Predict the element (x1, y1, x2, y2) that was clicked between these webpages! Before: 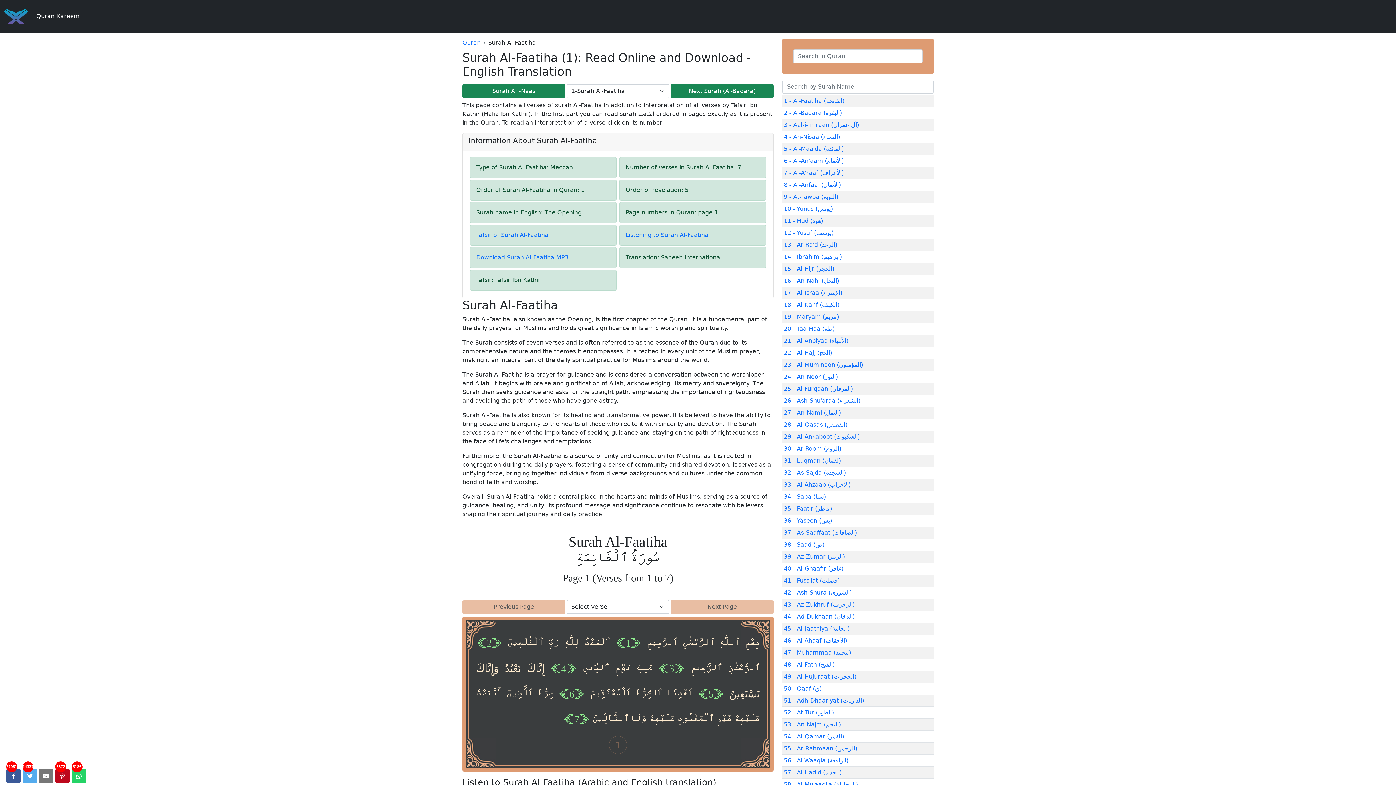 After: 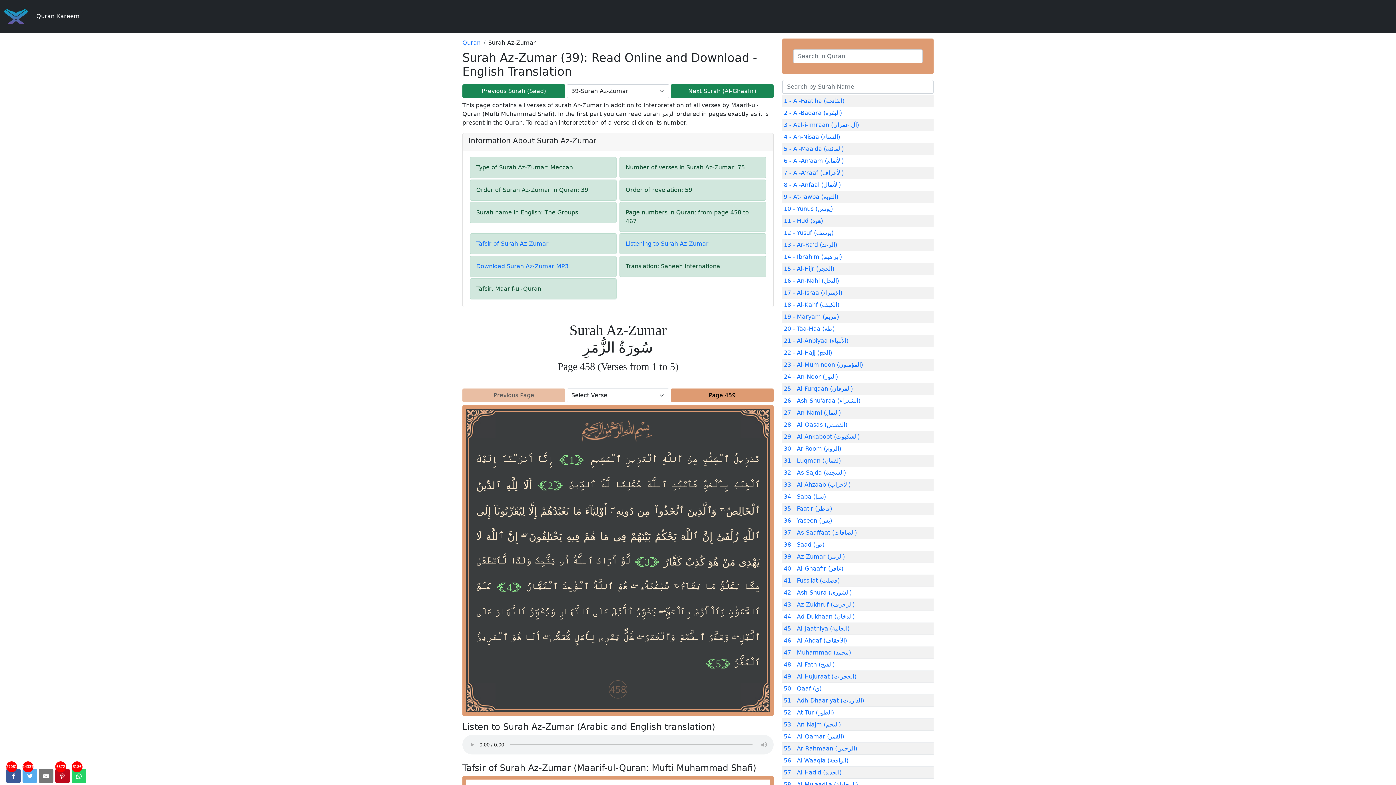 Action: label: 39 - Az-Zumar (الزمر) bbox: (784, 553, 845, 560)